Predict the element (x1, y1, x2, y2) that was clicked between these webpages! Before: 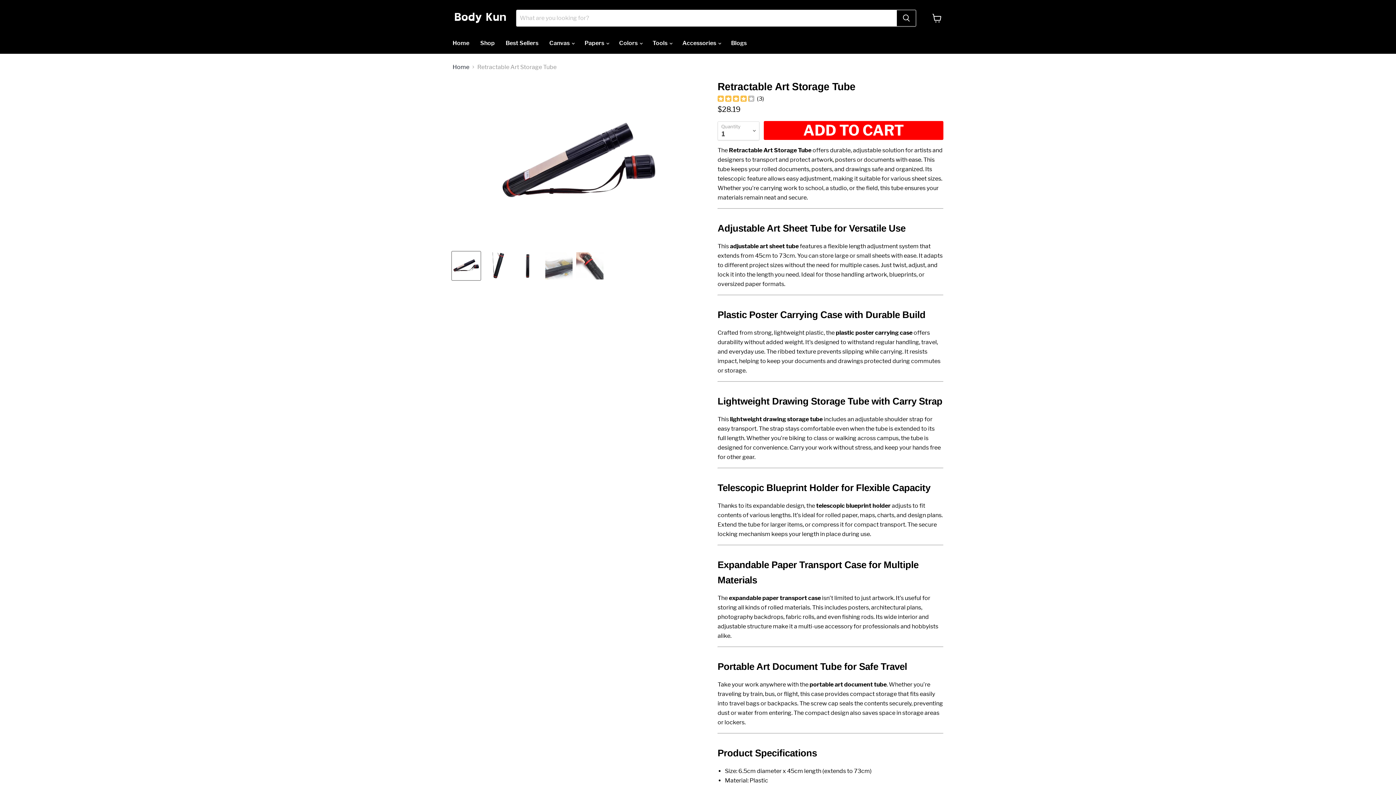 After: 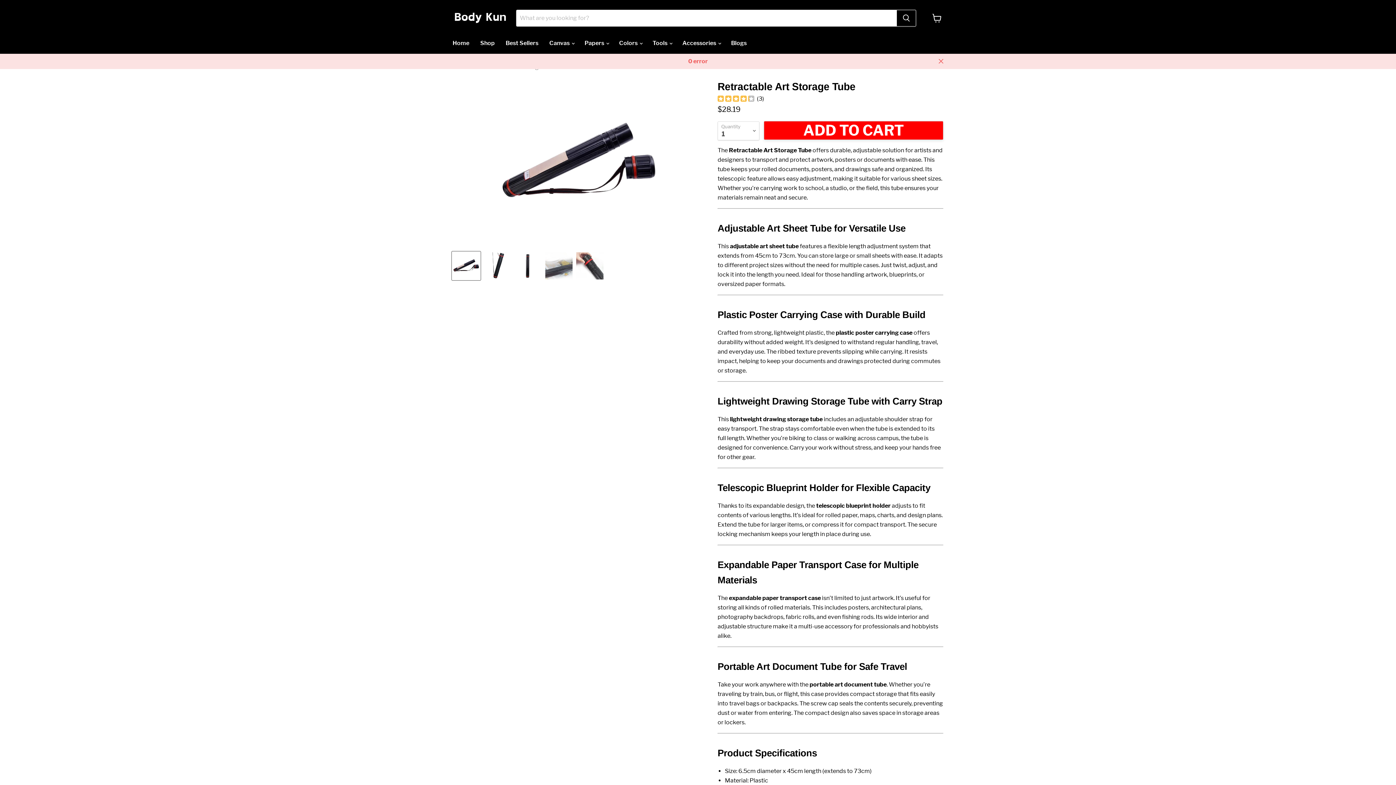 Action: label: ADD TO CART bbox: (764, 121, 943, 139)